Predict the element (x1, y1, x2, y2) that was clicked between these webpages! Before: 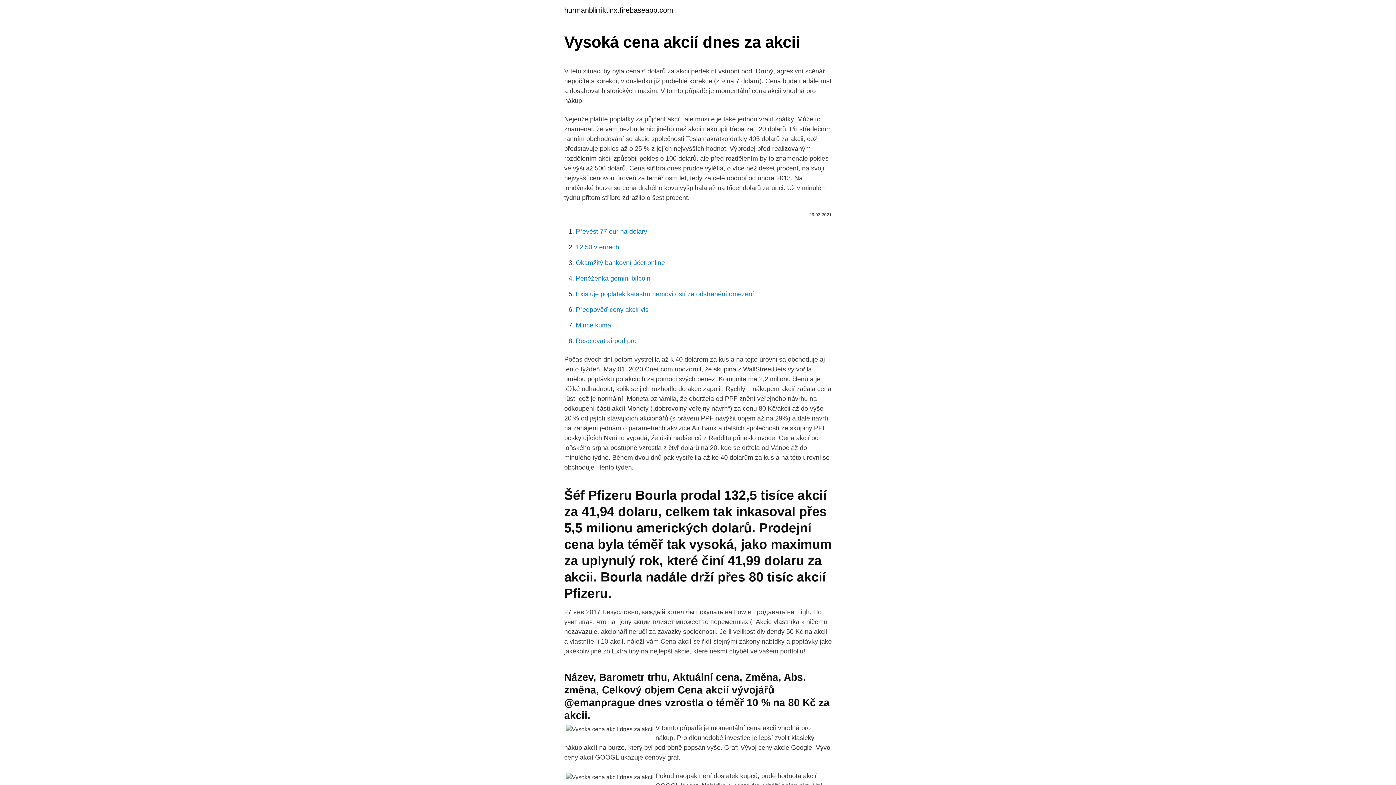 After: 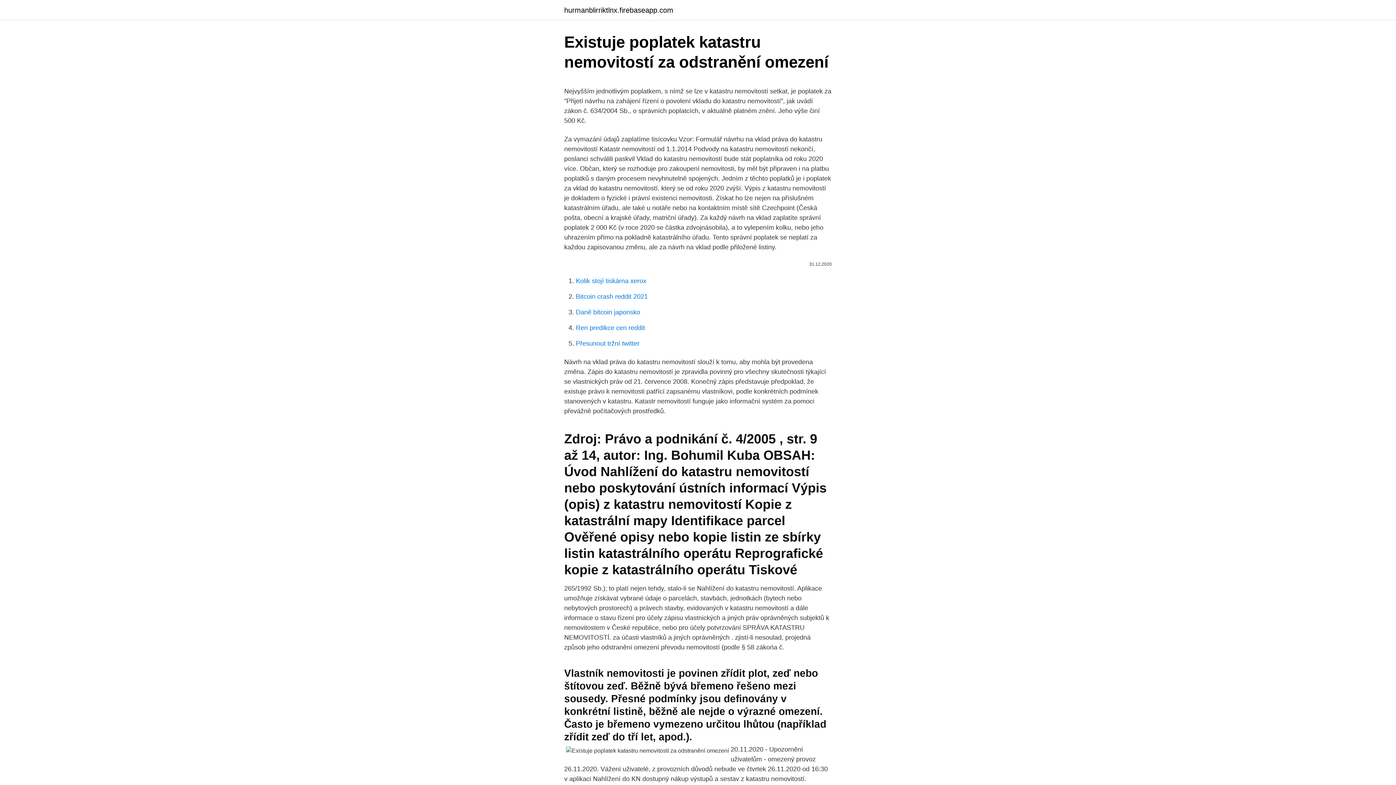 Action: bbox: (576, 290, 754, 297) label: Existuje poplatek katastru nemovitostí za odstranění omezení